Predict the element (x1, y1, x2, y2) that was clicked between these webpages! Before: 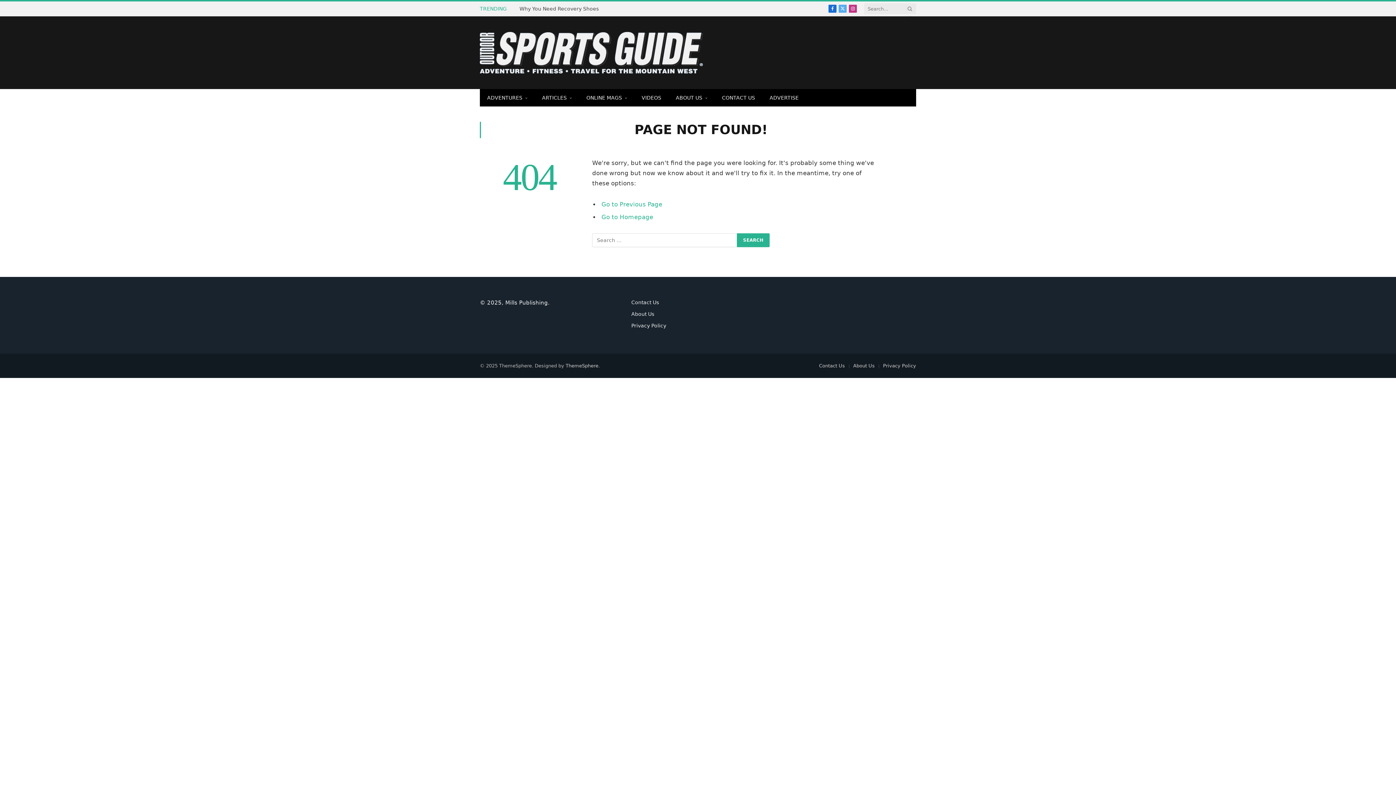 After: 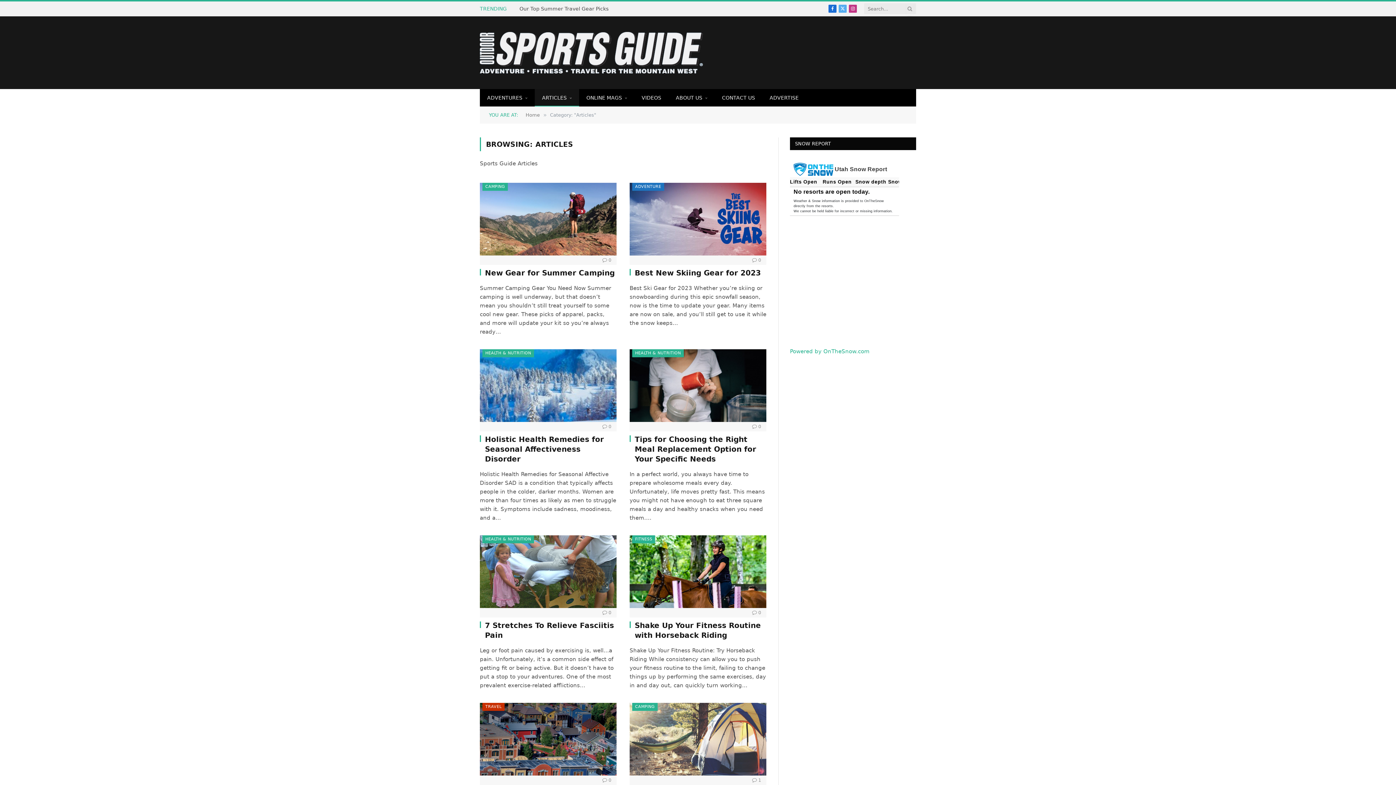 Action: bbox: (534, 89, 579, 106) label: ARTICLES